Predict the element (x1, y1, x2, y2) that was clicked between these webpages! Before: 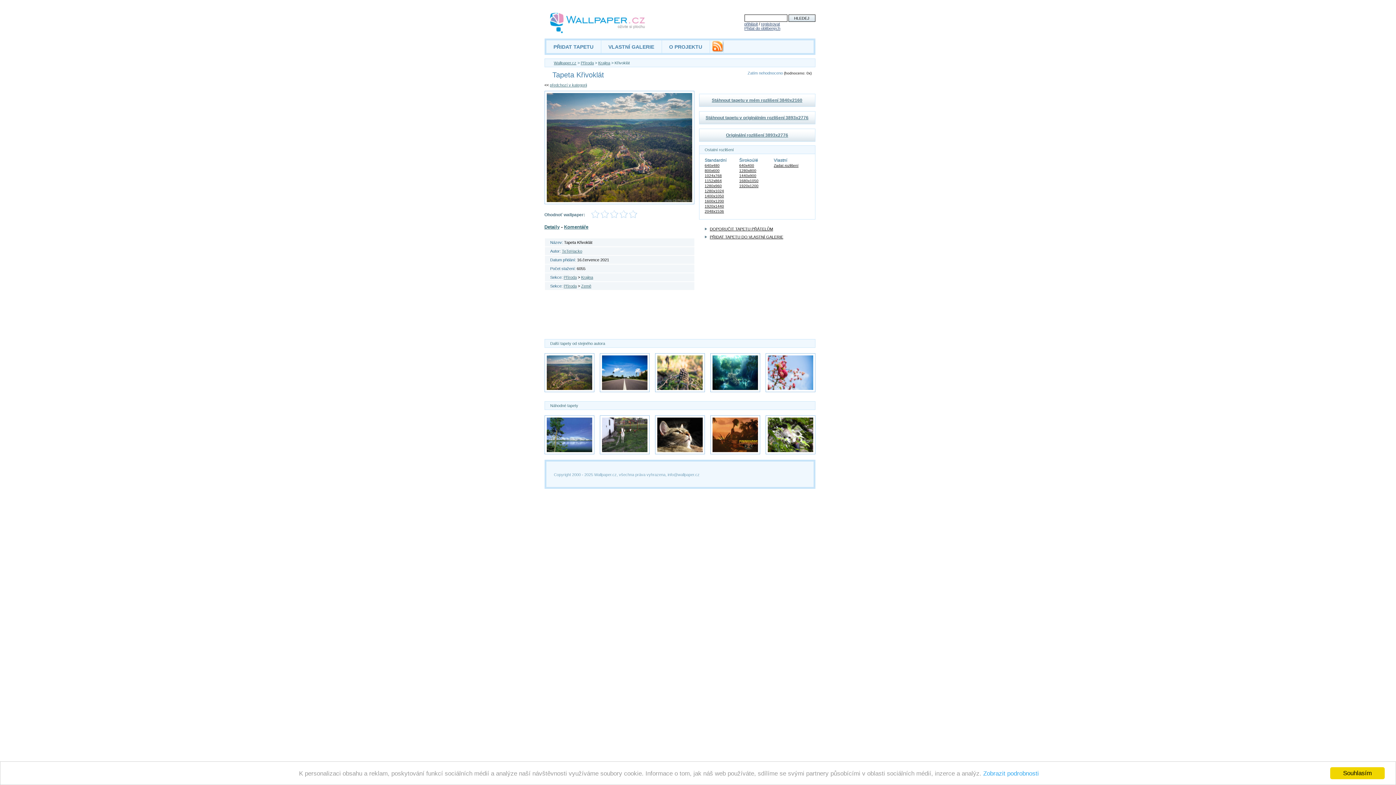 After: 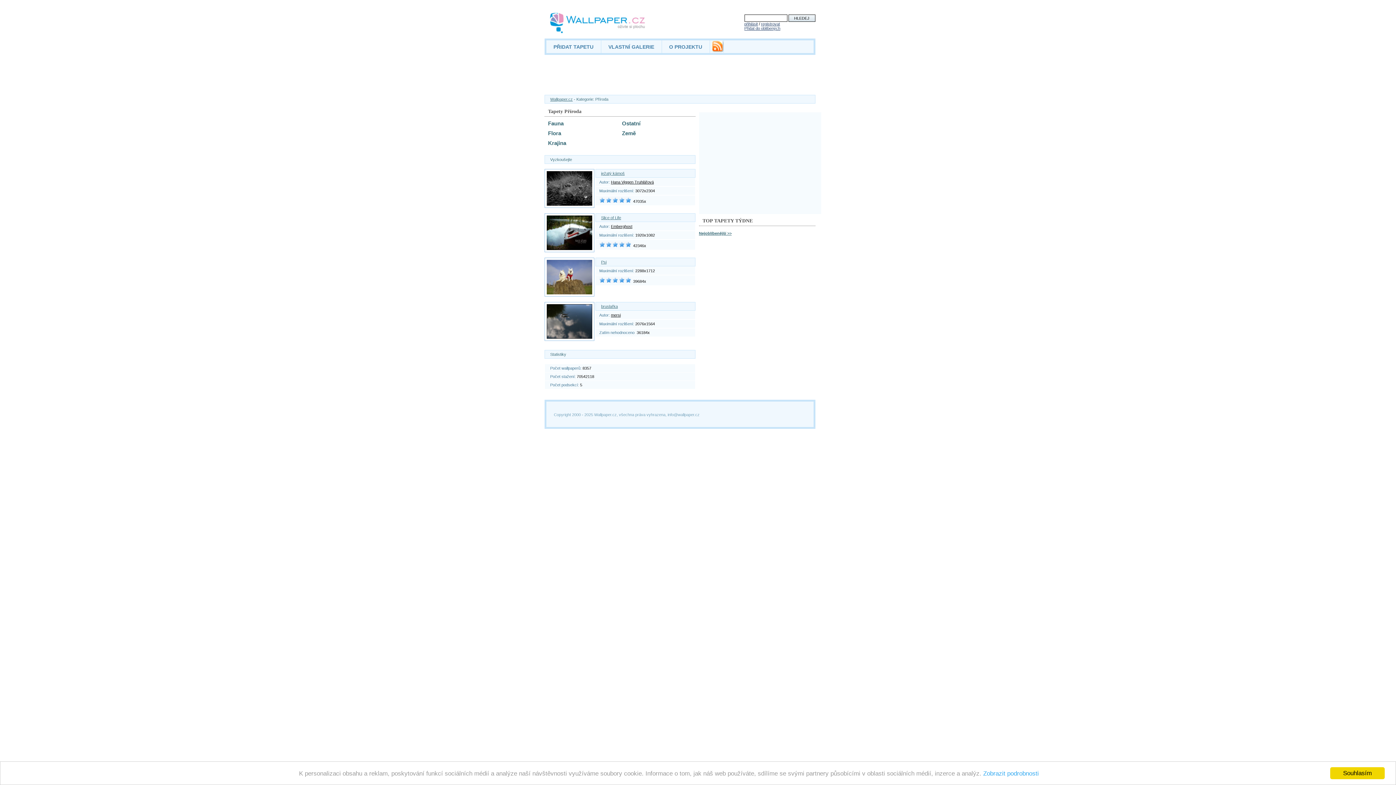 Action: bbox: (563, 275, 576, 279) label: Příroda